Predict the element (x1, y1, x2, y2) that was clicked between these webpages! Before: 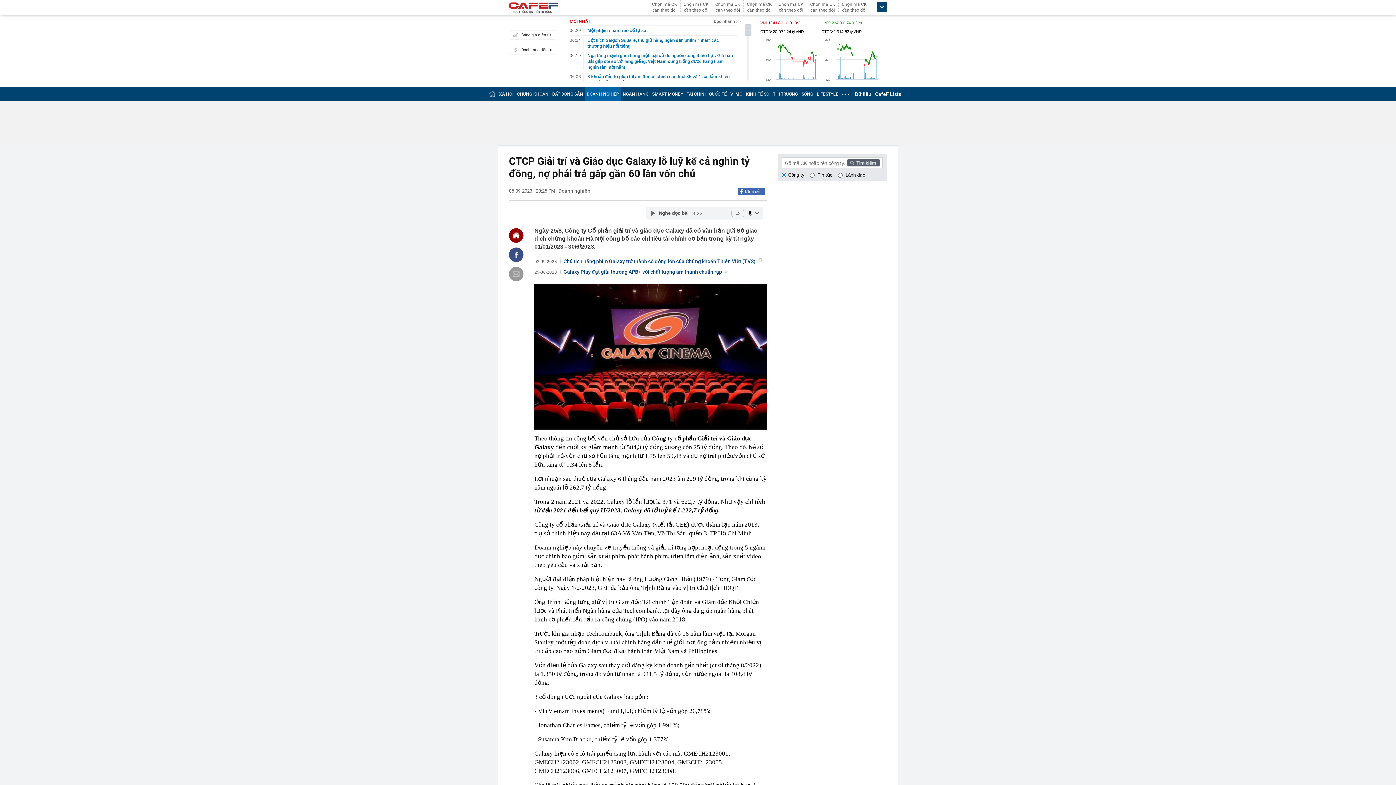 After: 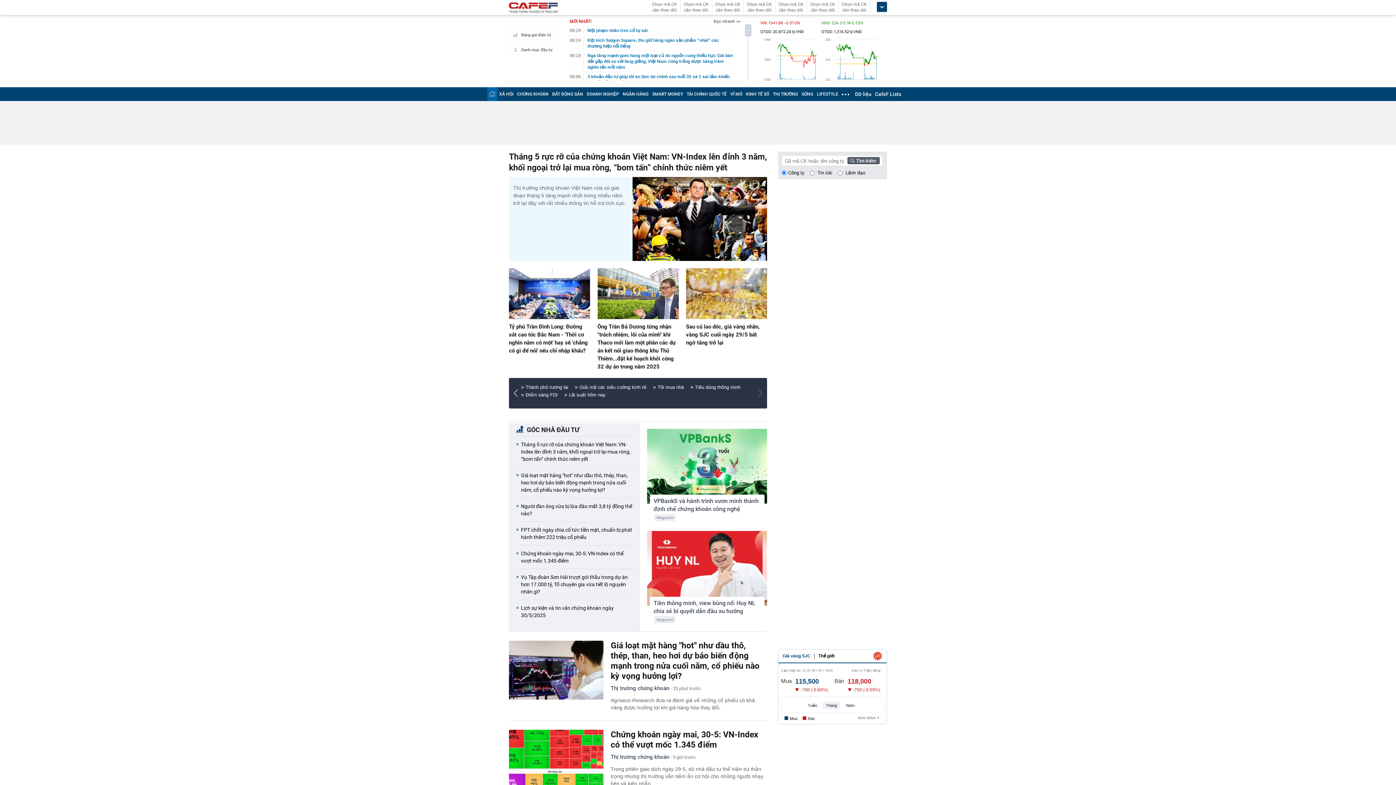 Action: bbox: (509, 228, 523, 242)